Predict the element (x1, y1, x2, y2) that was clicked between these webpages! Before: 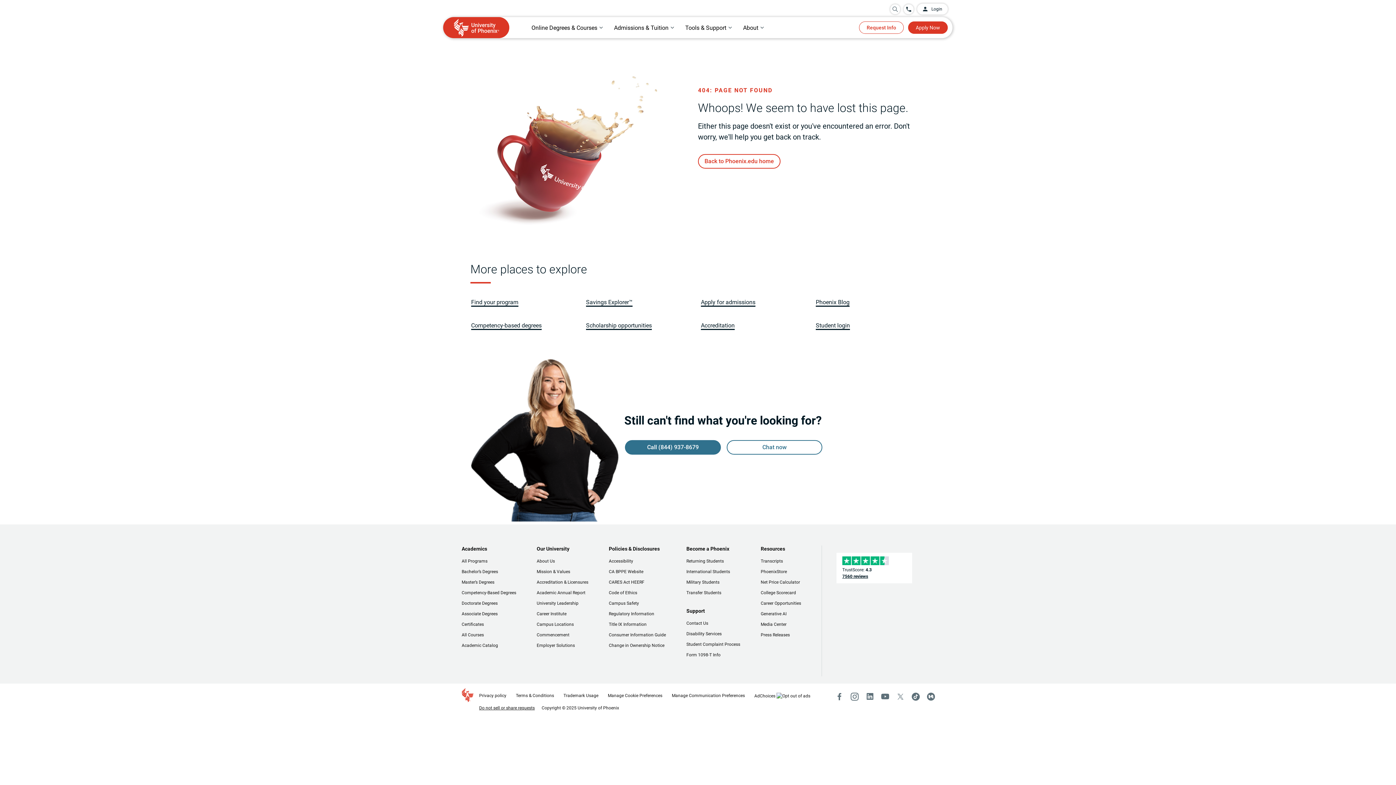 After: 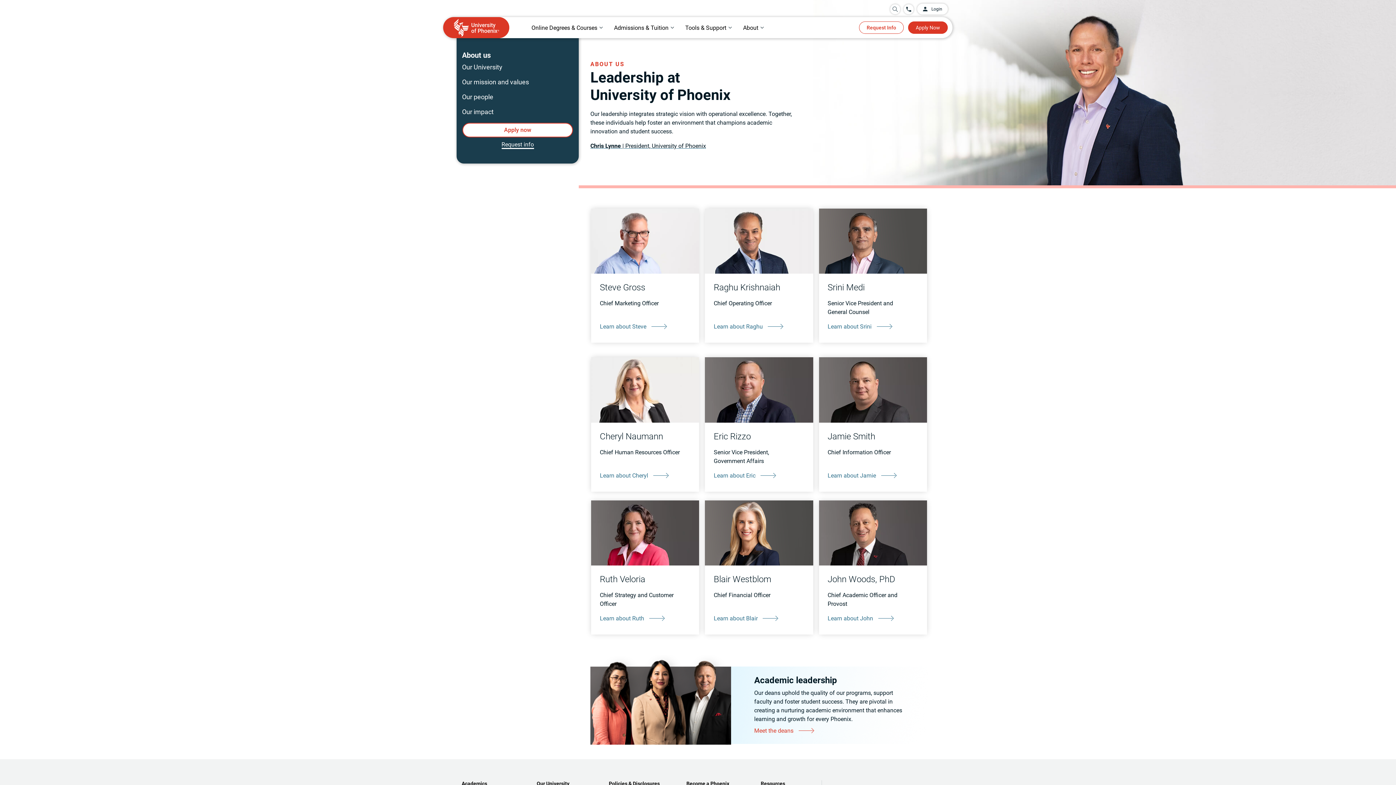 Action: label: University Leadership bbox: (536, 600, 588, 606)